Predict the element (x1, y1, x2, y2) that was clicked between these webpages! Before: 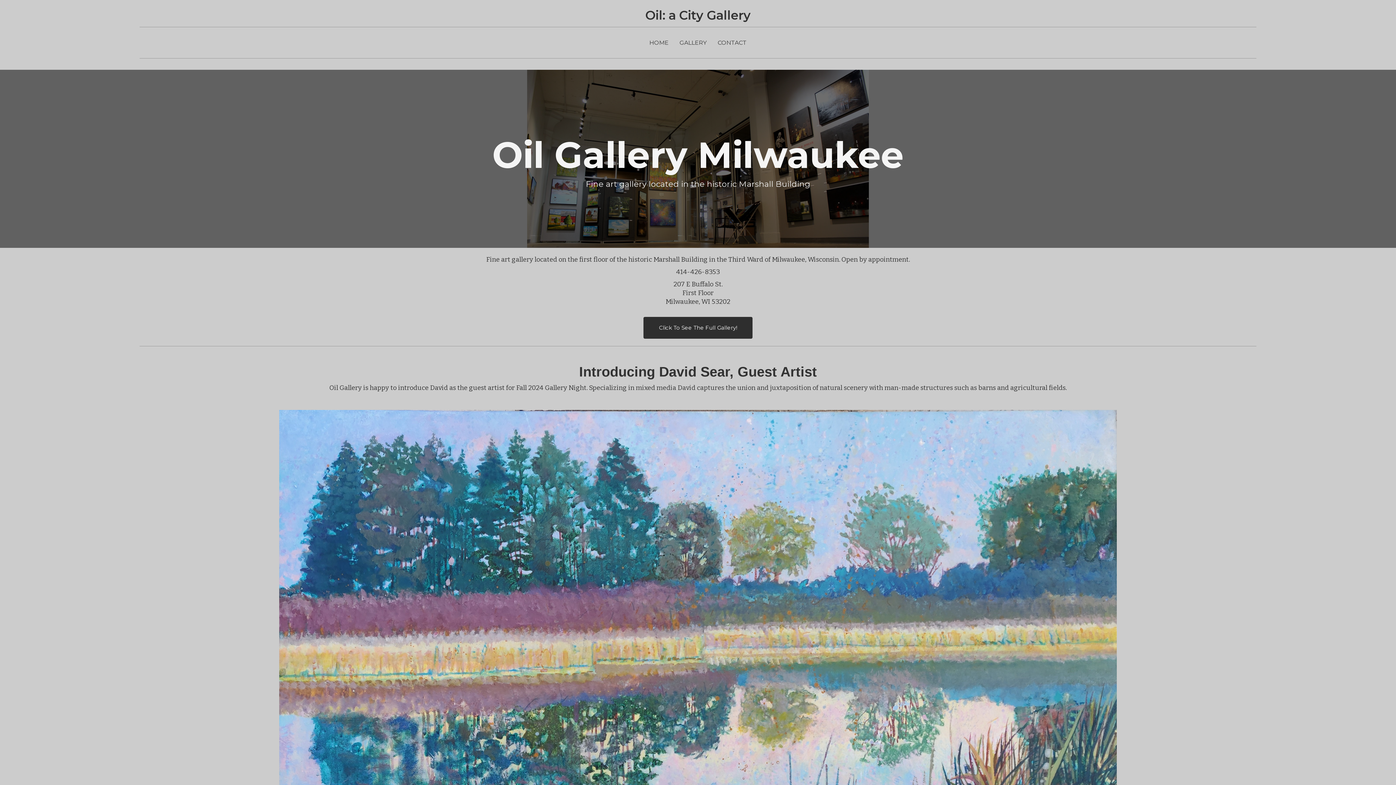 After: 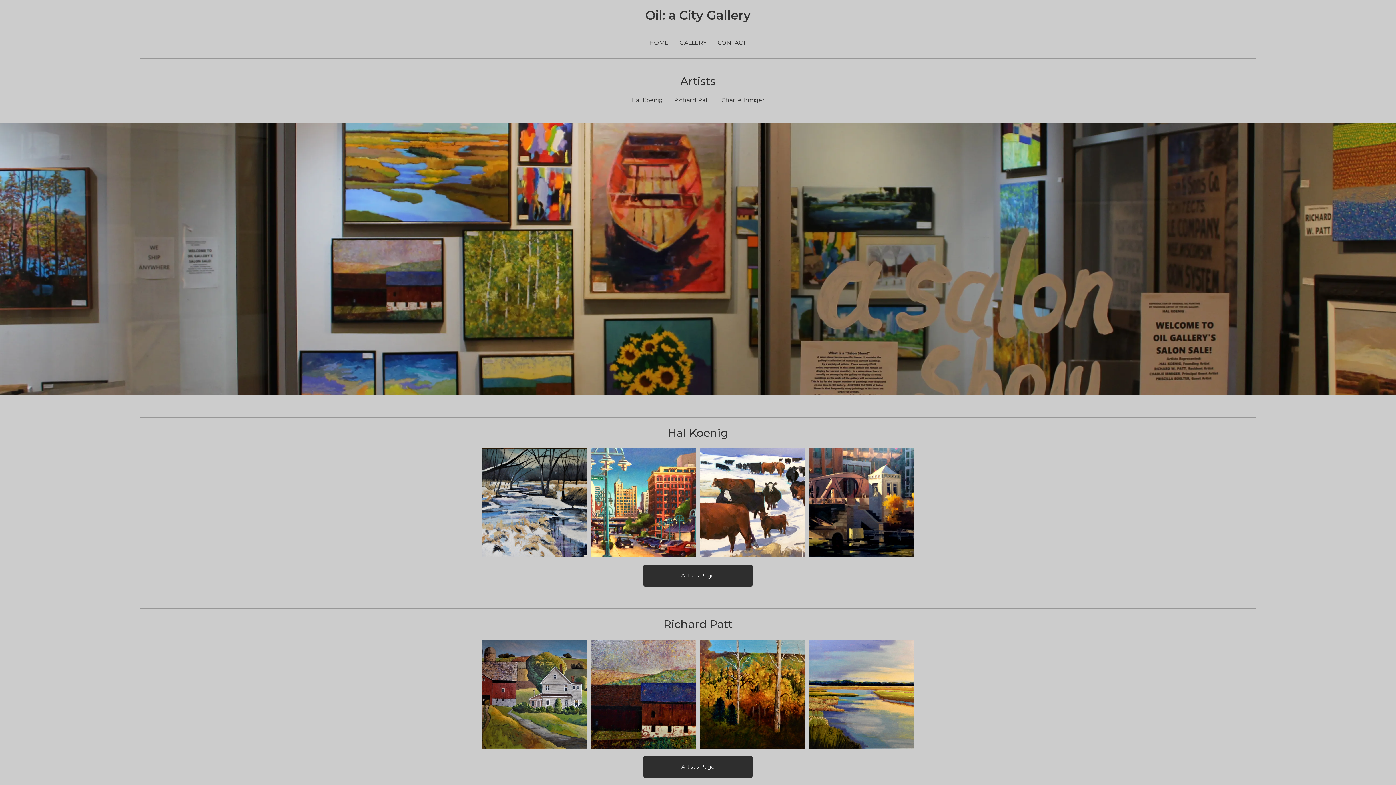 Action: label: Click To See The Full Gallery! bbox: (643, 316, 752, 338)